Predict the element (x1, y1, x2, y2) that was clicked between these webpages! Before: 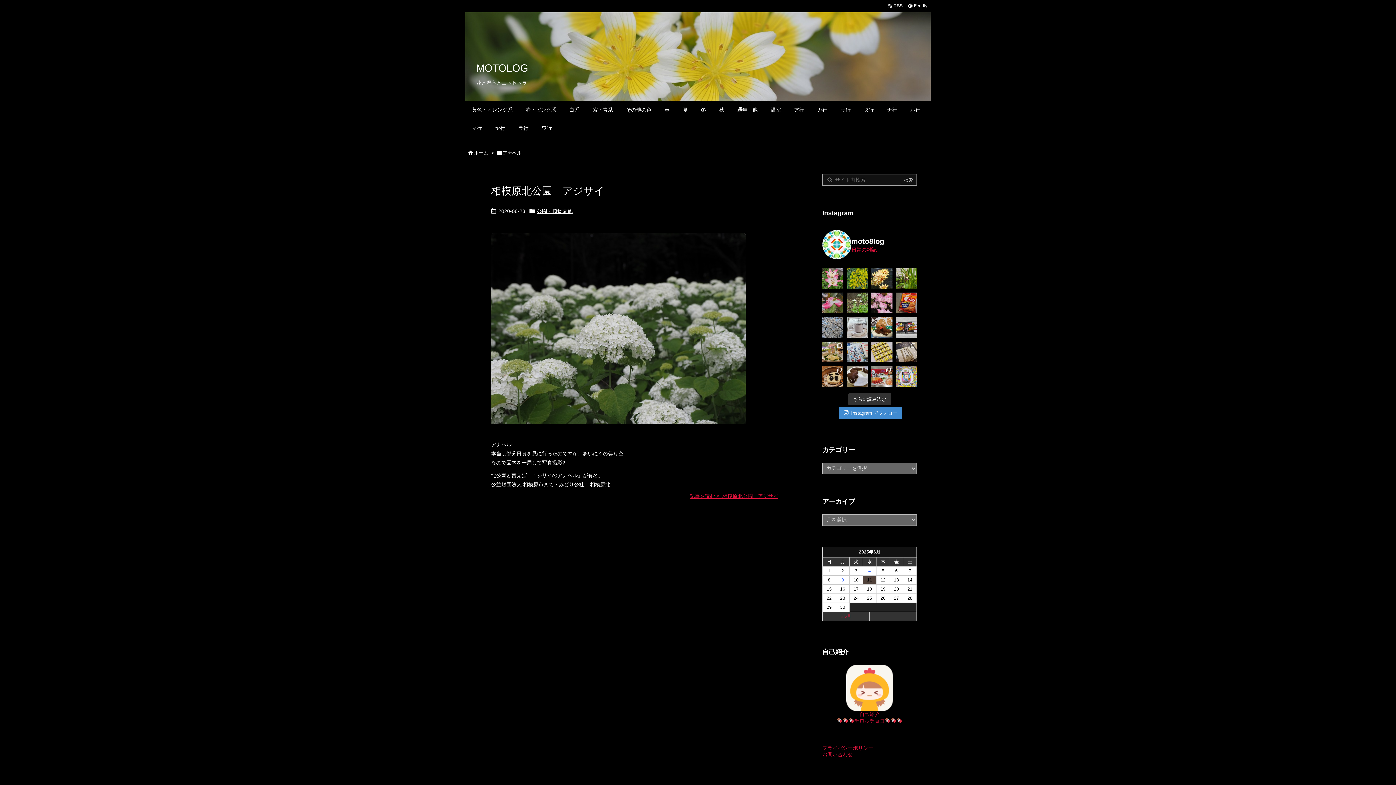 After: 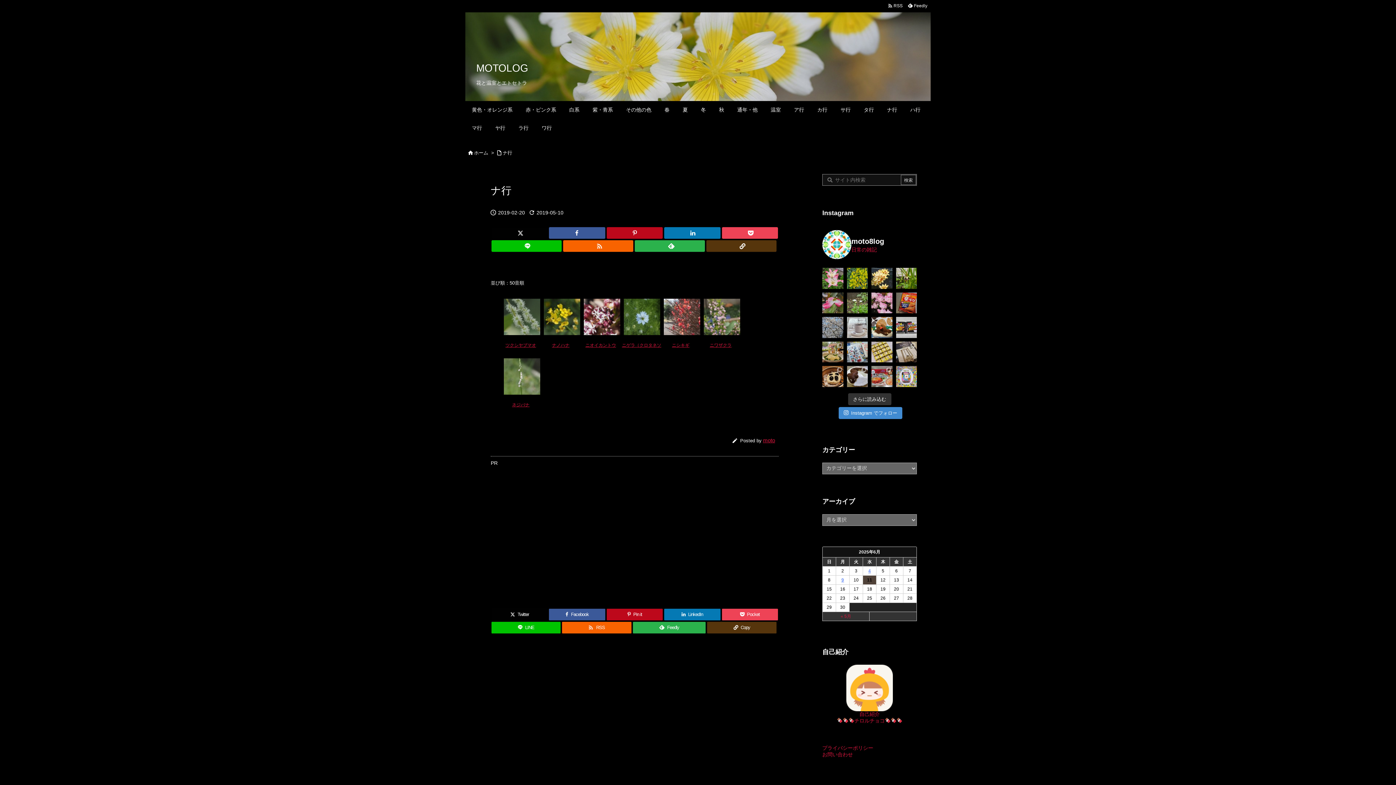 Action: label: ナ行 bbox: (880, 101, 904, 119)